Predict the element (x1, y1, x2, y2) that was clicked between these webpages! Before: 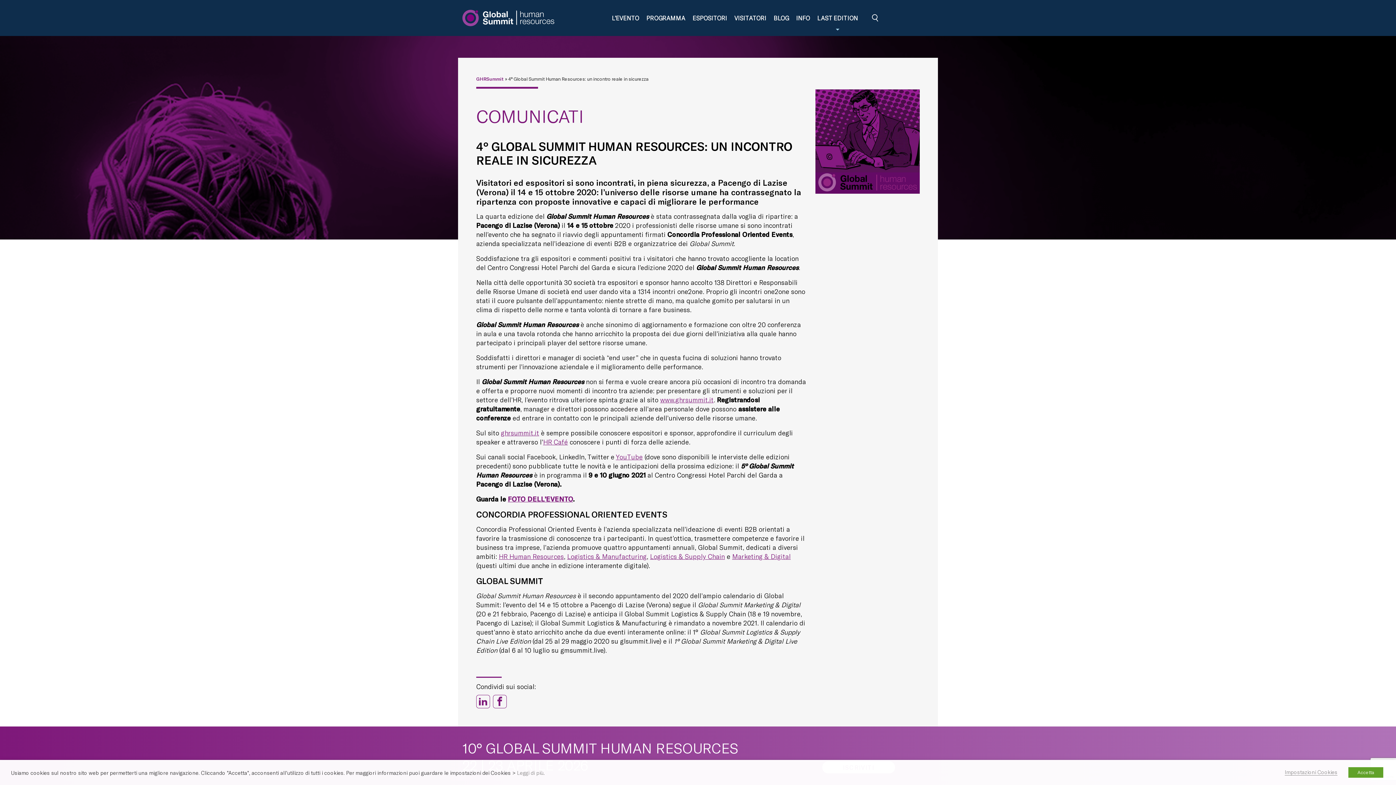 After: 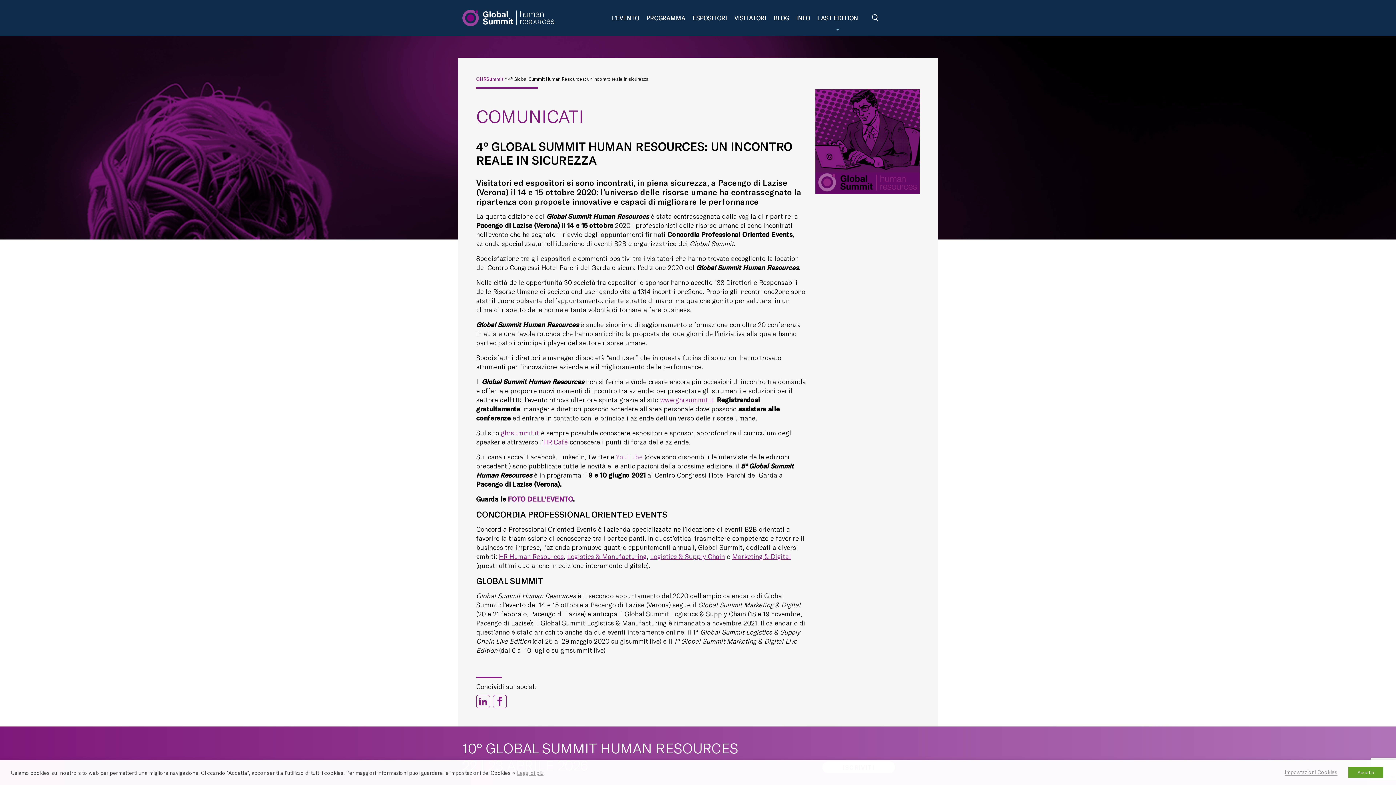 Action: label: YouTube bbox: (616, 453, 642, 461)